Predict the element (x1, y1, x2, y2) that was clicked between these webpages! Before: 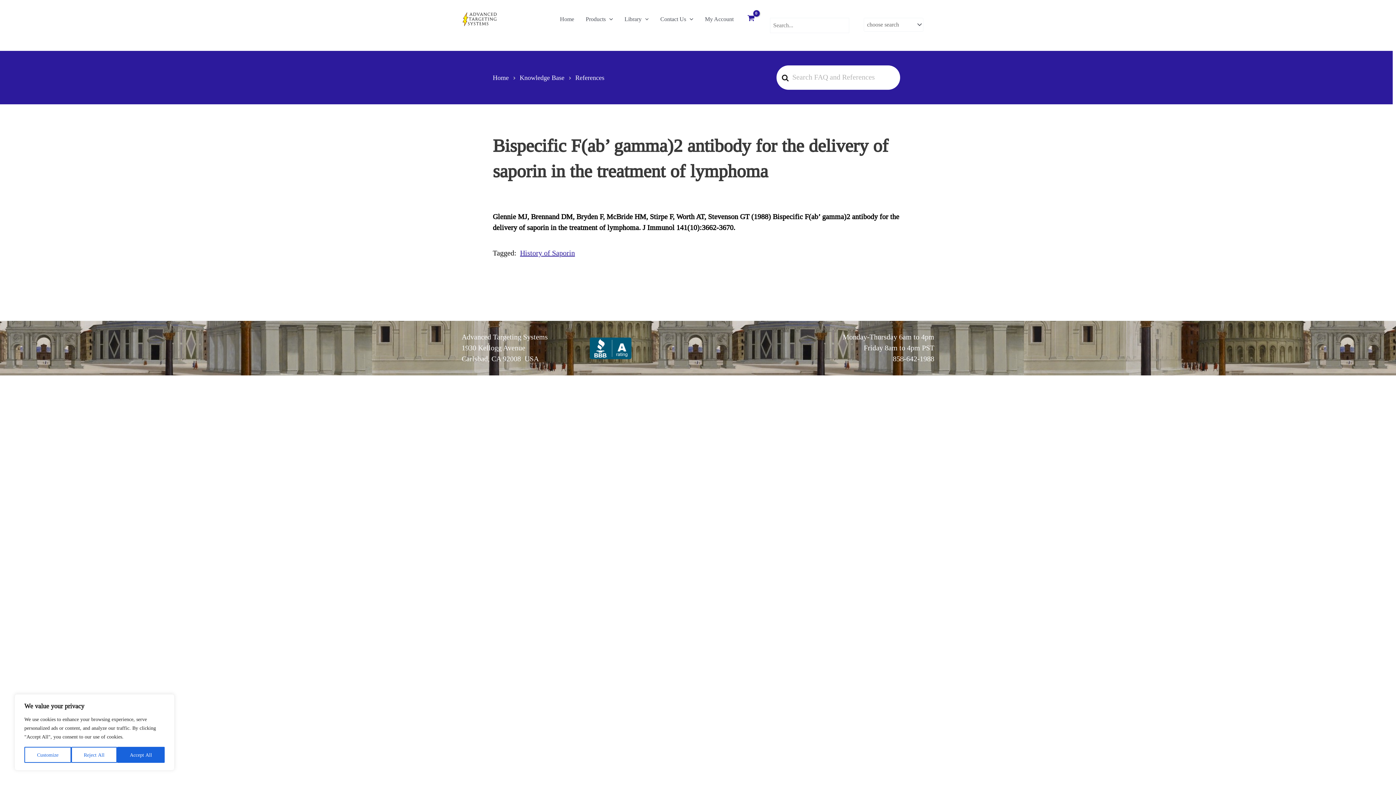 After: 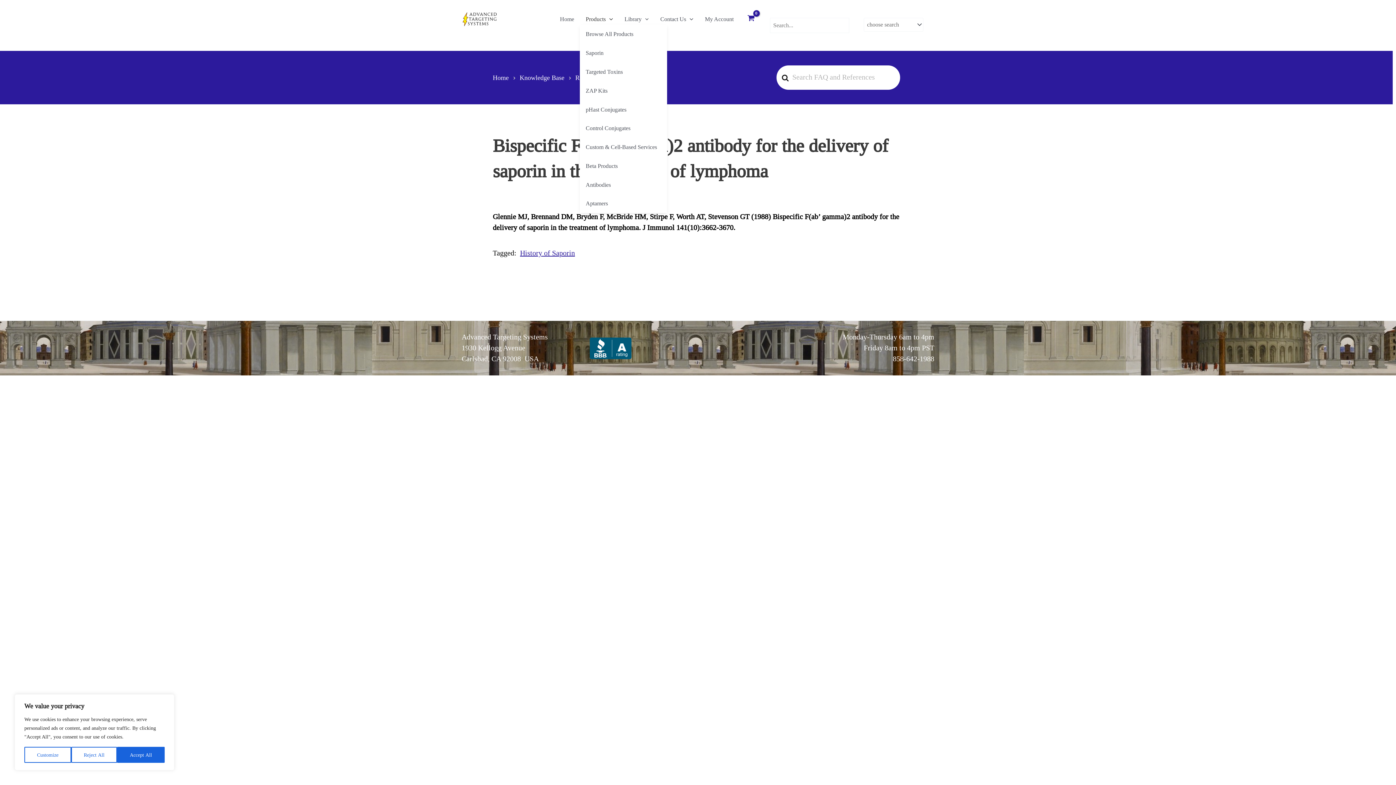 Action: bbox: (580, 13, 618, 24) label: Products